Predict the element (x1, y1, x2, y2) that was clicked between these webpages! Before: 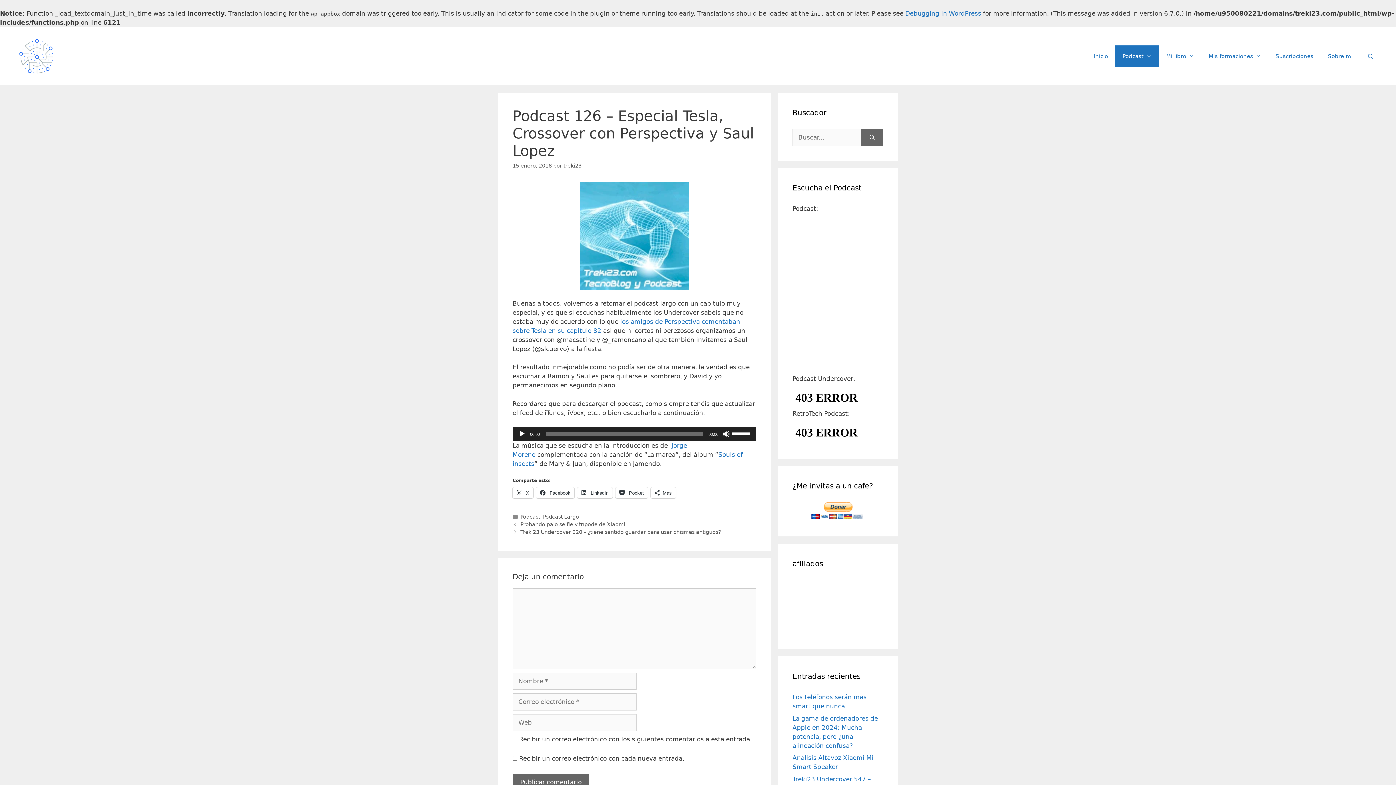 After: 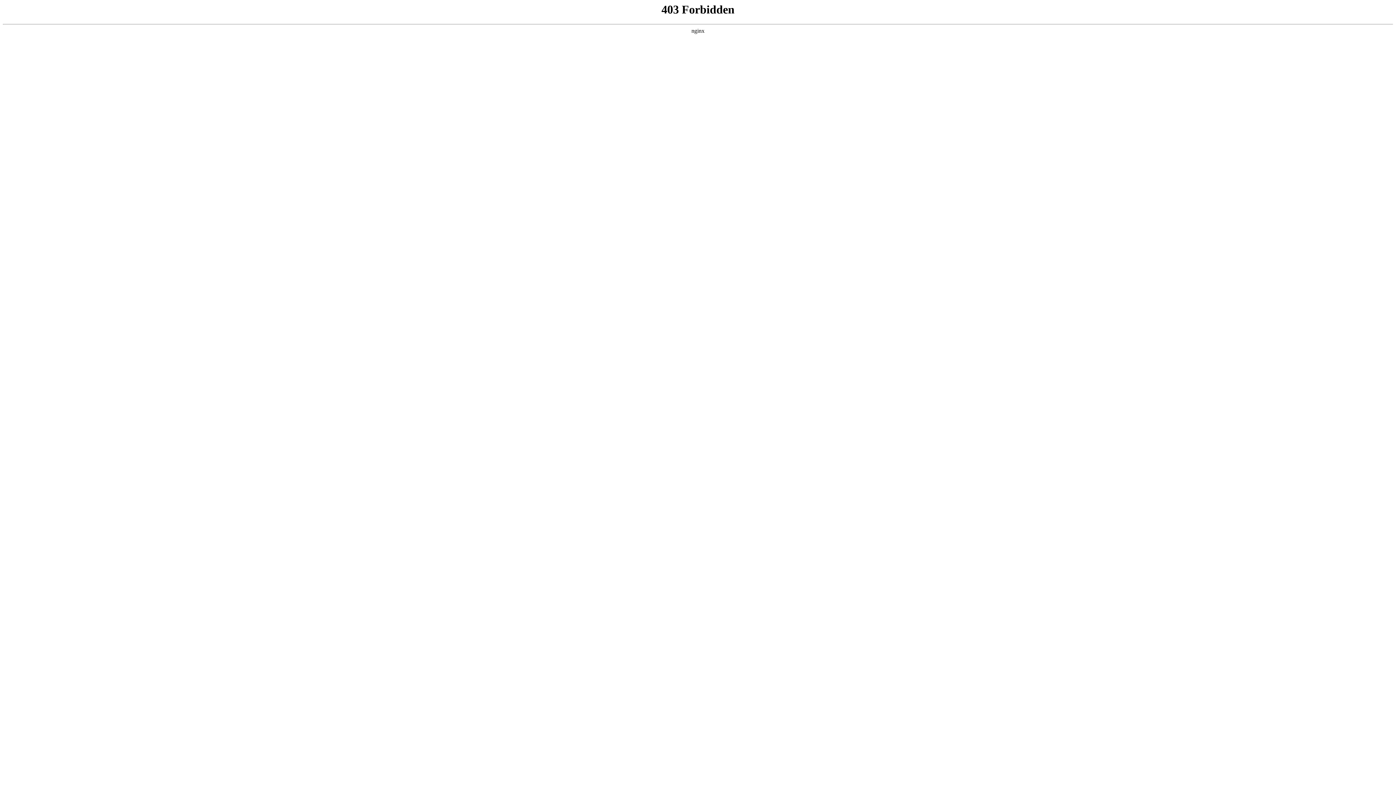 Action: label: Debugging in WordPress bbox: (905, 9, 981, 17)